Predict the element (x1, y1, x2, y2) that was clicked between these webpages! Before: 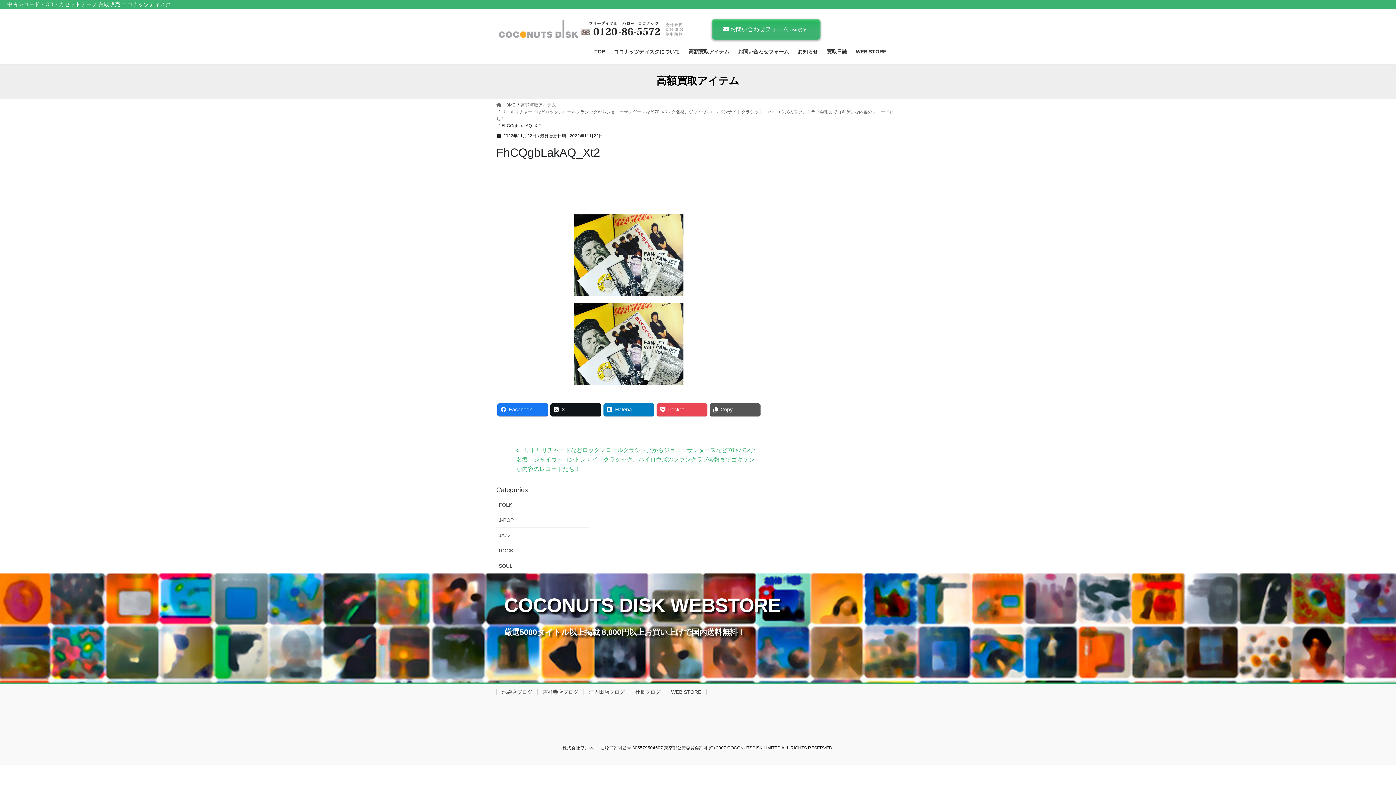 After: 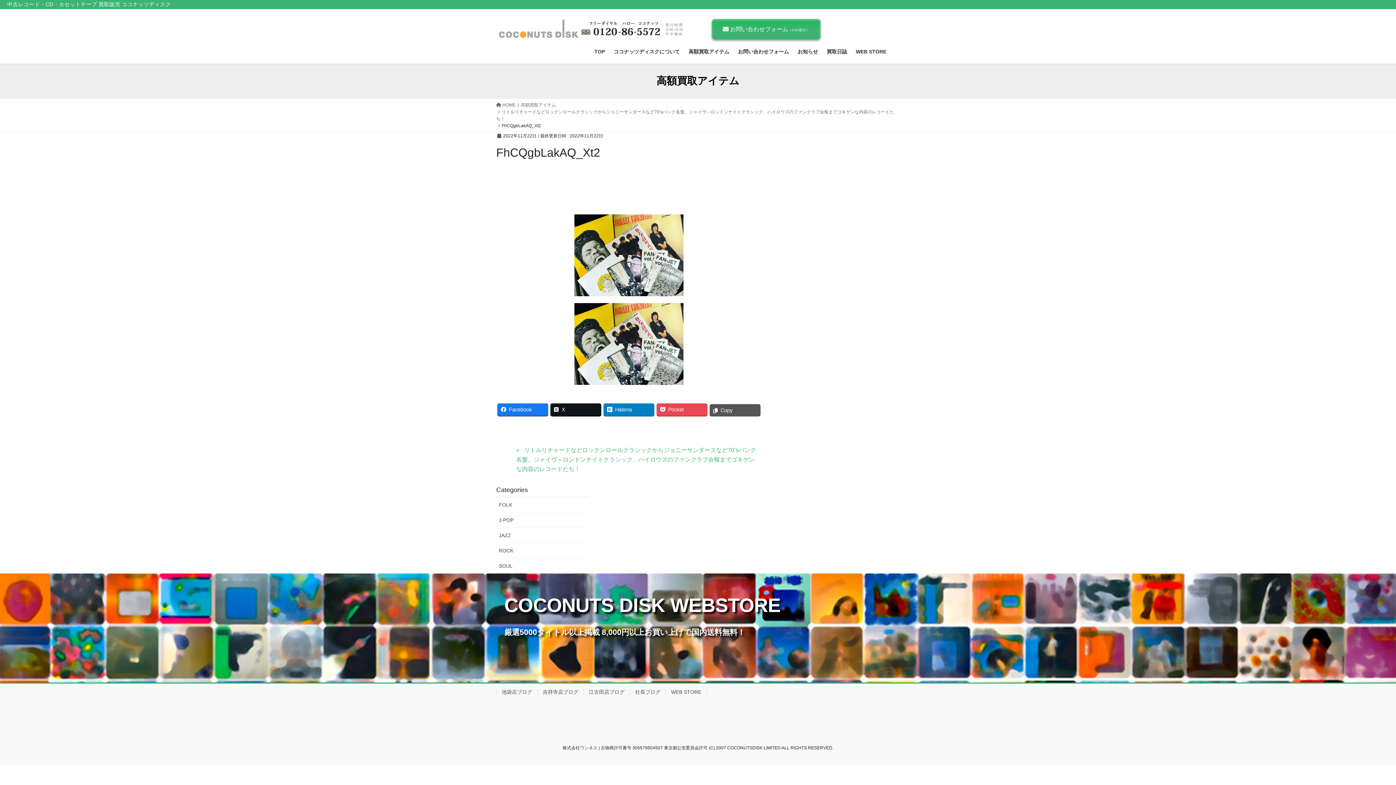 Action: bbox: (709, 403, 760, 416) label: Copy